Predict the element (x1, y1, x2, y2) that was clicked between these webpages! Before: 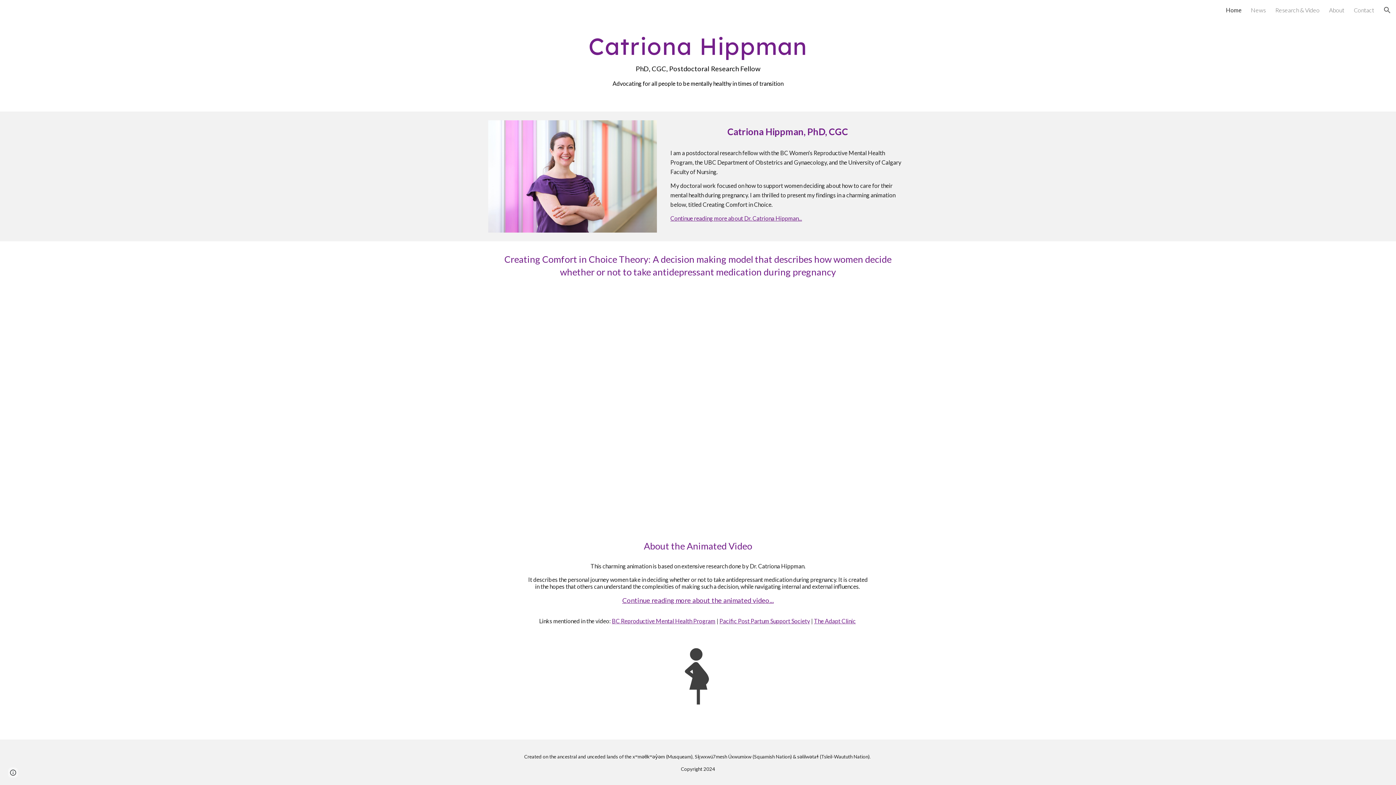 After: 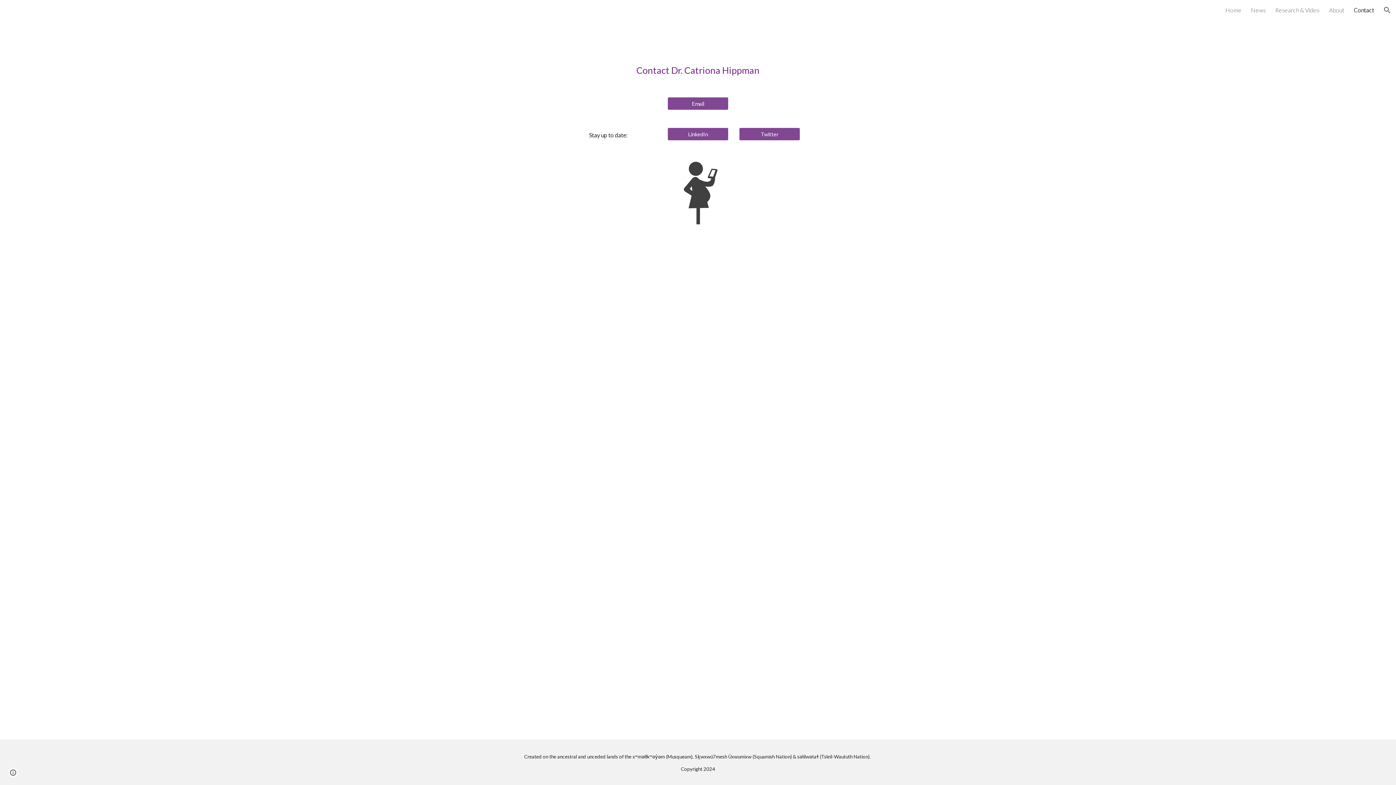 Action: bbox: (1354, 6, 1374, 13) label: Contact